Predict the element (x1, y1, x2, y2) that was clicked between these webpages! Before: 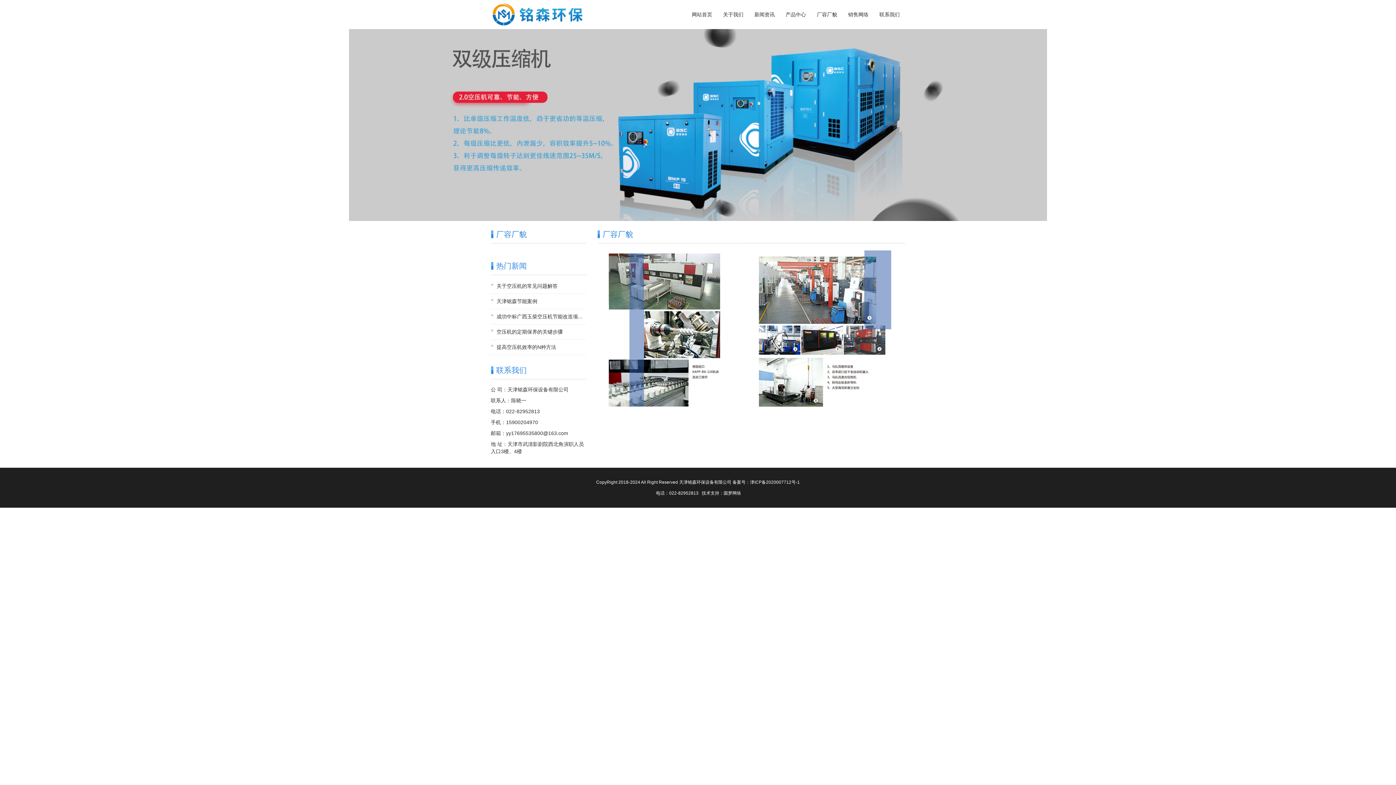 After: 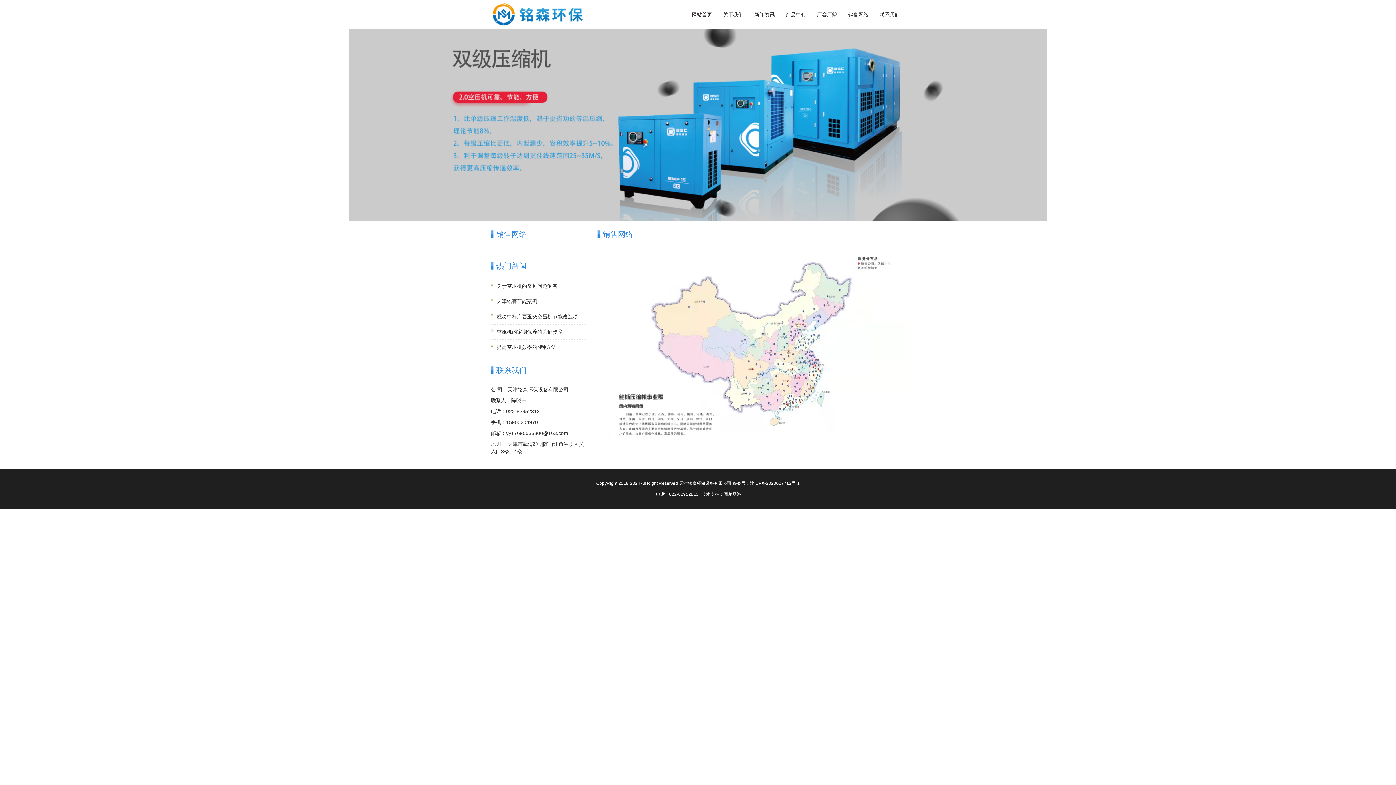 Action: bbox: (842, 0, 874, 29) label: 销售网络